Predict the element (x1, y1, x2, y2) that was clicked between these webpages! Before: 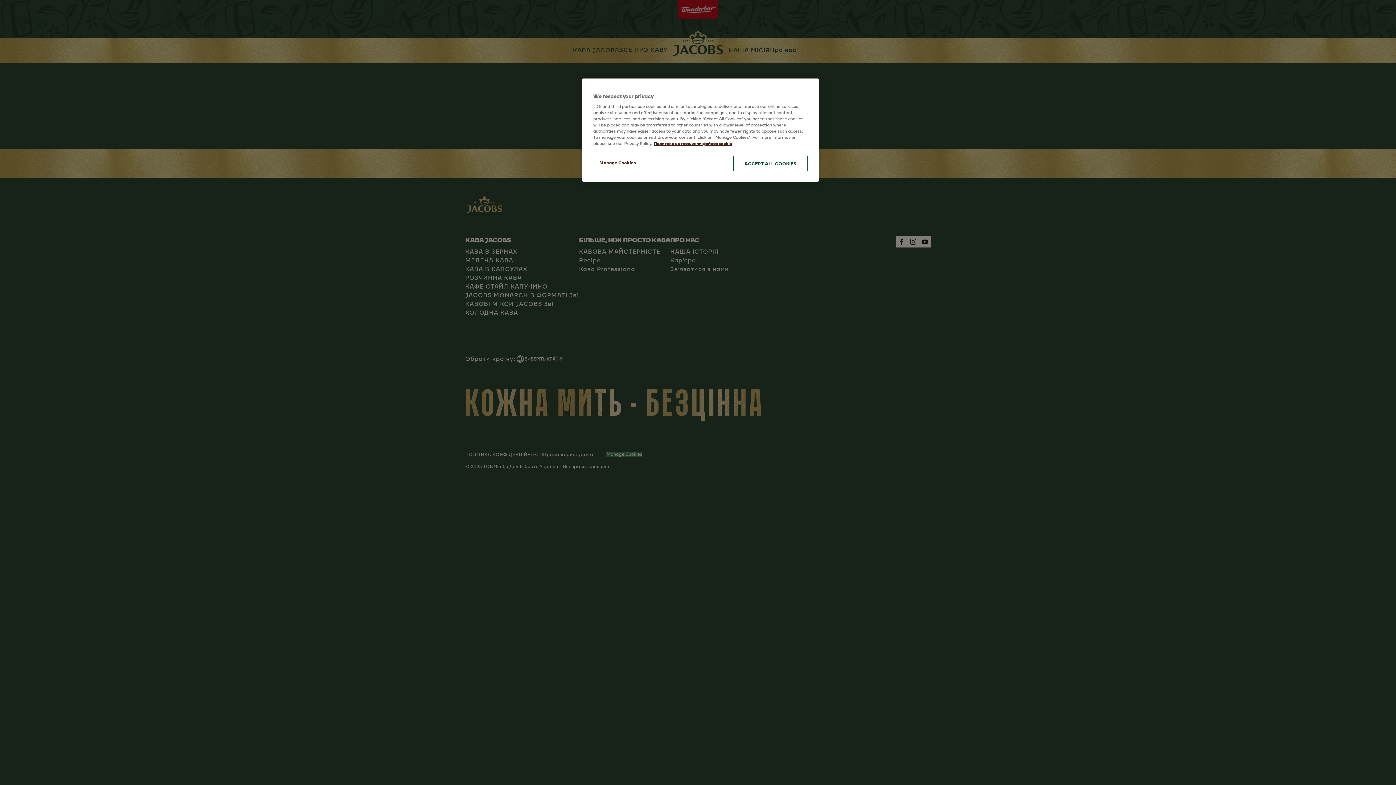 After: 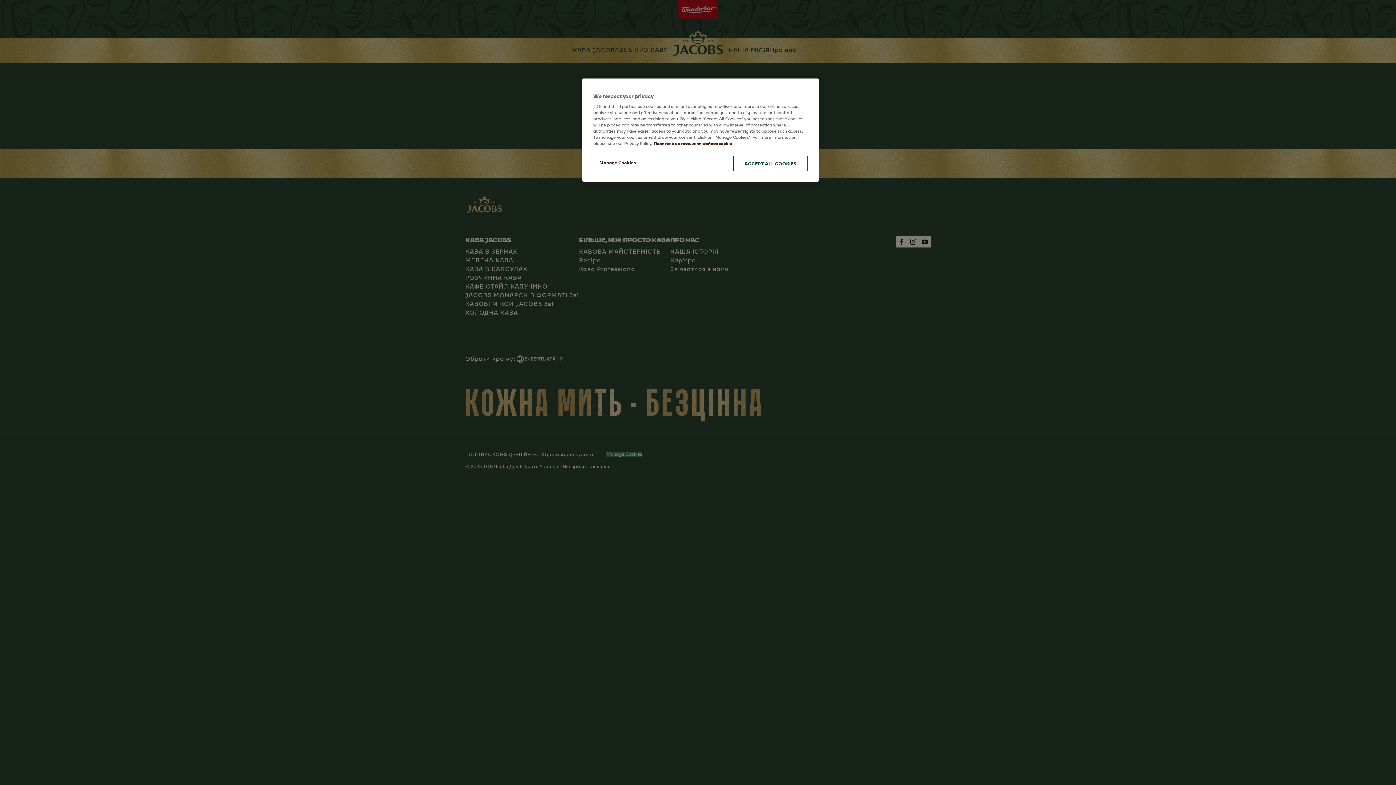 Action: label: More information about your privacy, opens in a new tab bbox: (654, 141, 732, 146)